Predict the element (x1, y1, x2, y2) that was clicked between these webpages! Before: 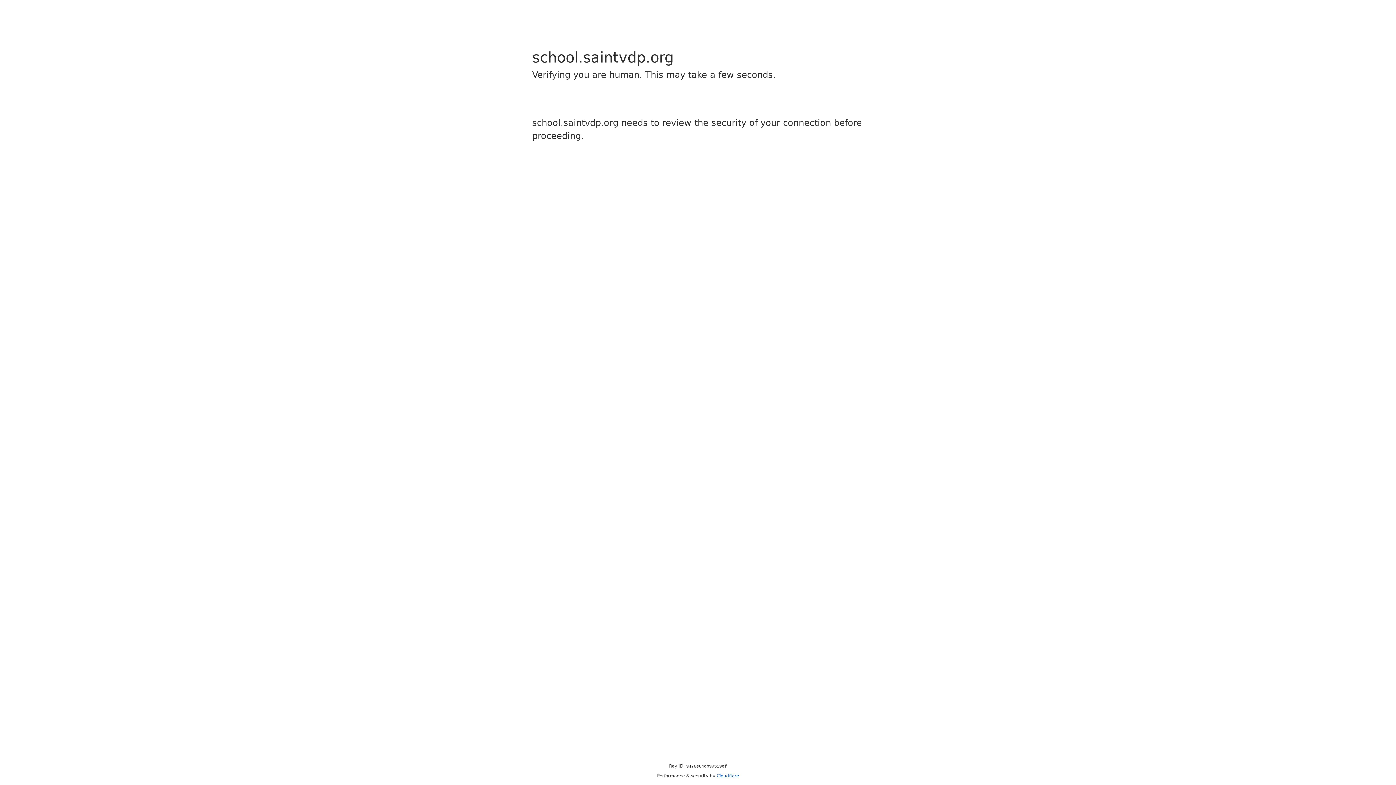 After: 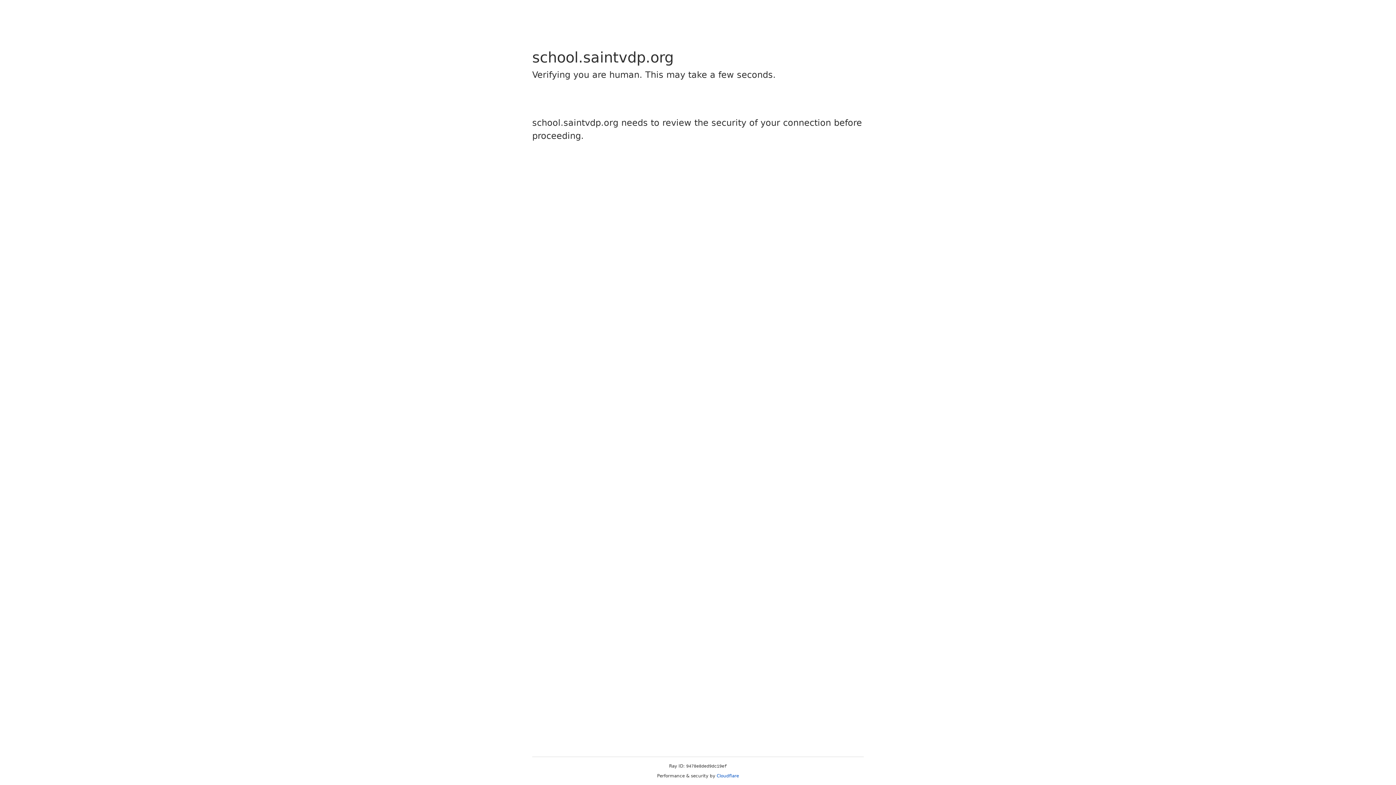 Action: bbox: (716, 773, 739, 778) label: Cloudflare